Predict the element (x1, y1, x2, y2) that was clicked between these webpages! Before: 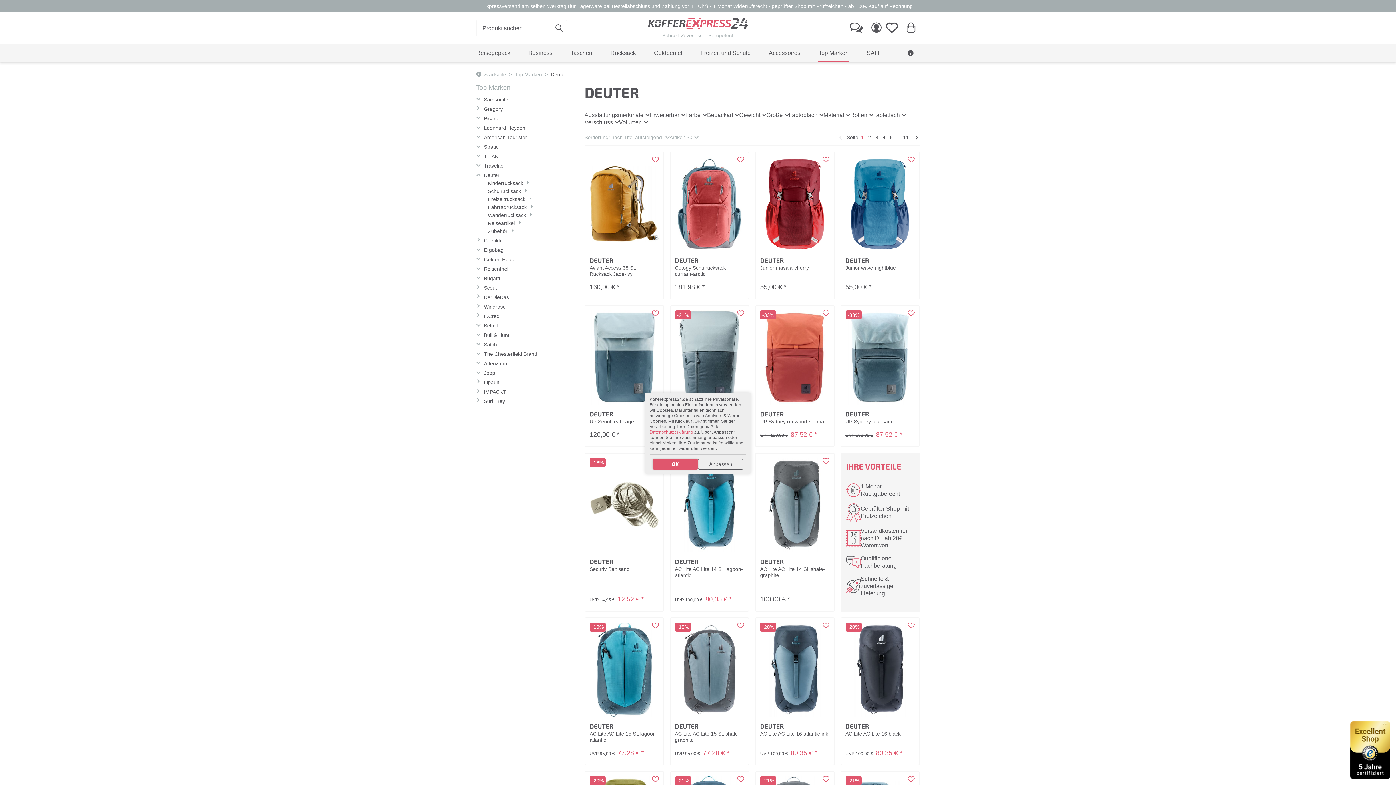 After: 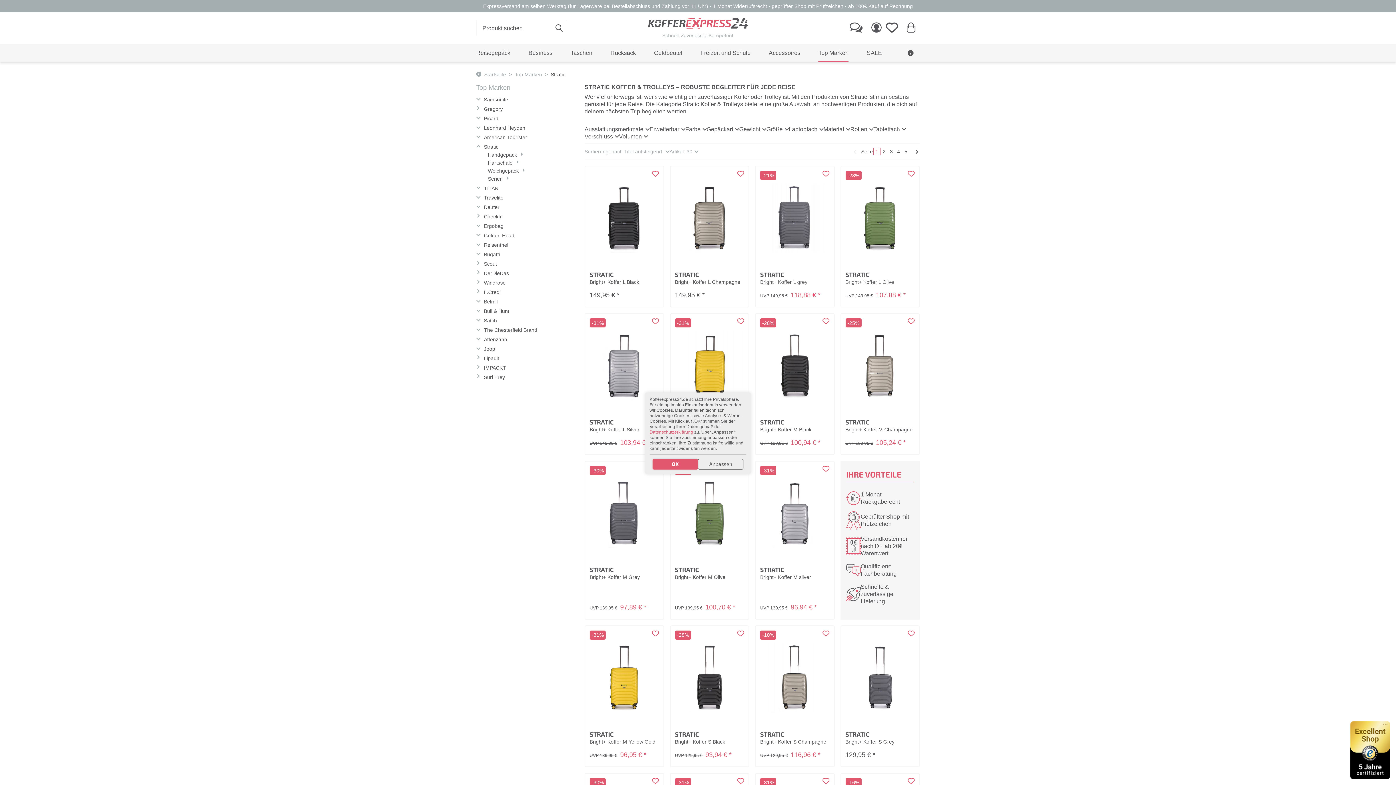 Action: label: Stratic bbox: (484, 143, 498, 150)